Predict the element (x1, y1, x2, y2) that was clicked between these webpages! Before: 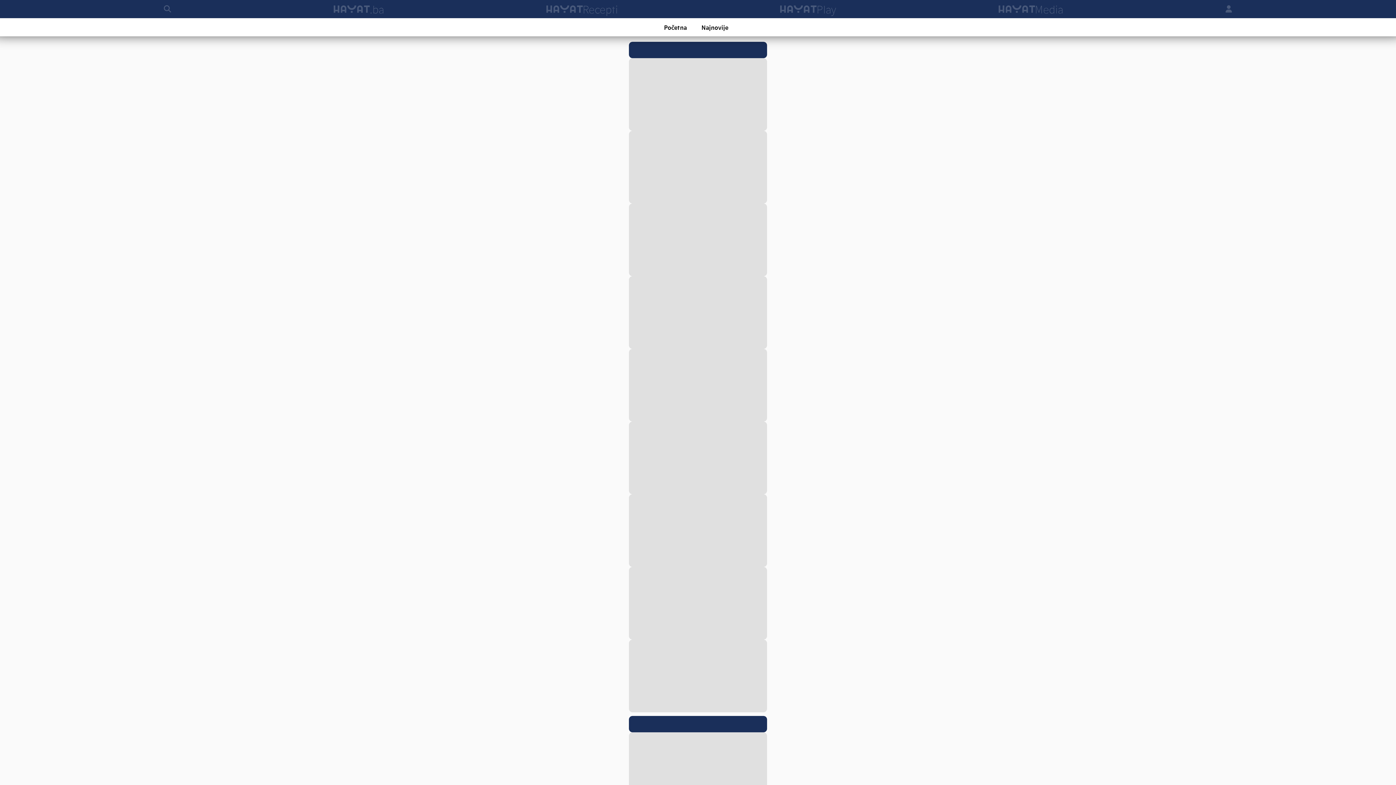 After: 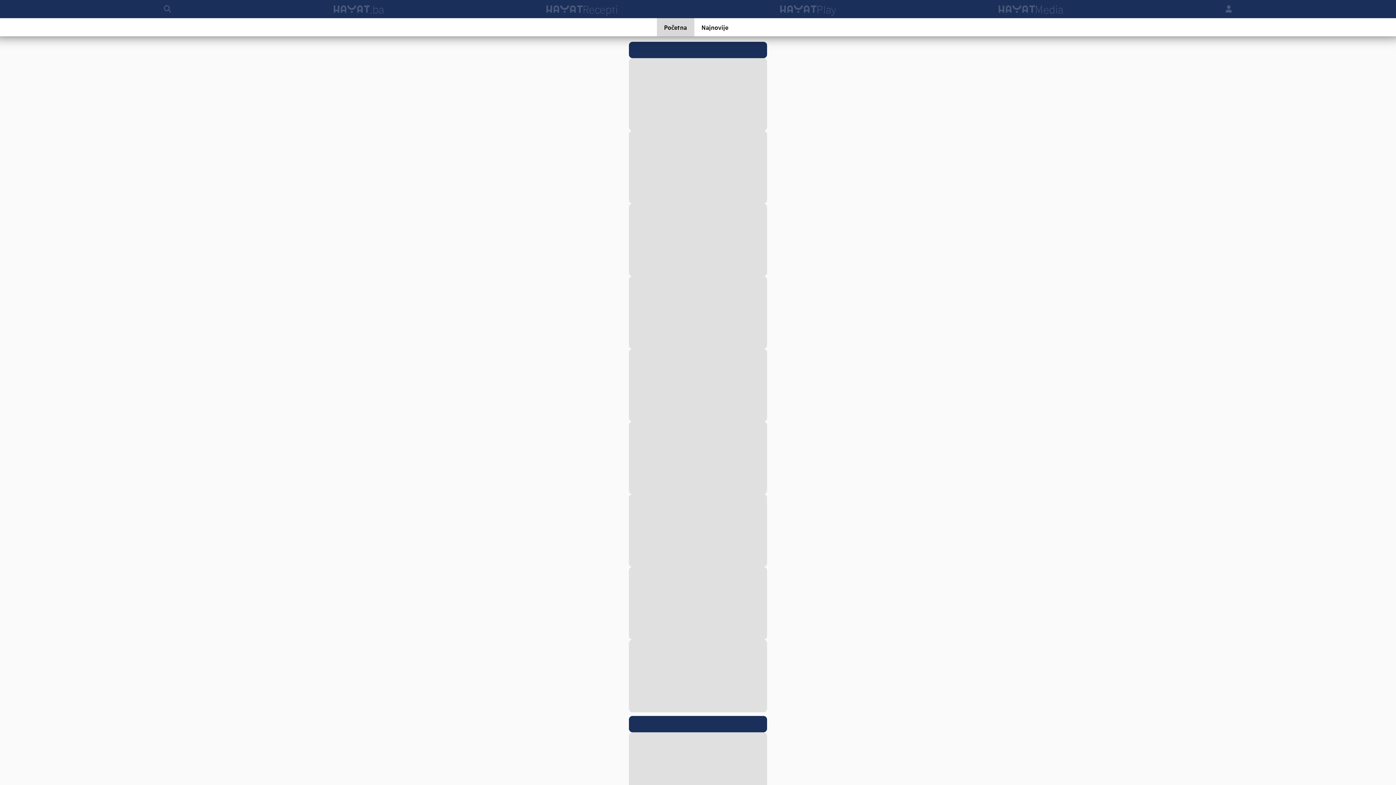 Action: bbox: (656, 18, 694, 36) label: Početna